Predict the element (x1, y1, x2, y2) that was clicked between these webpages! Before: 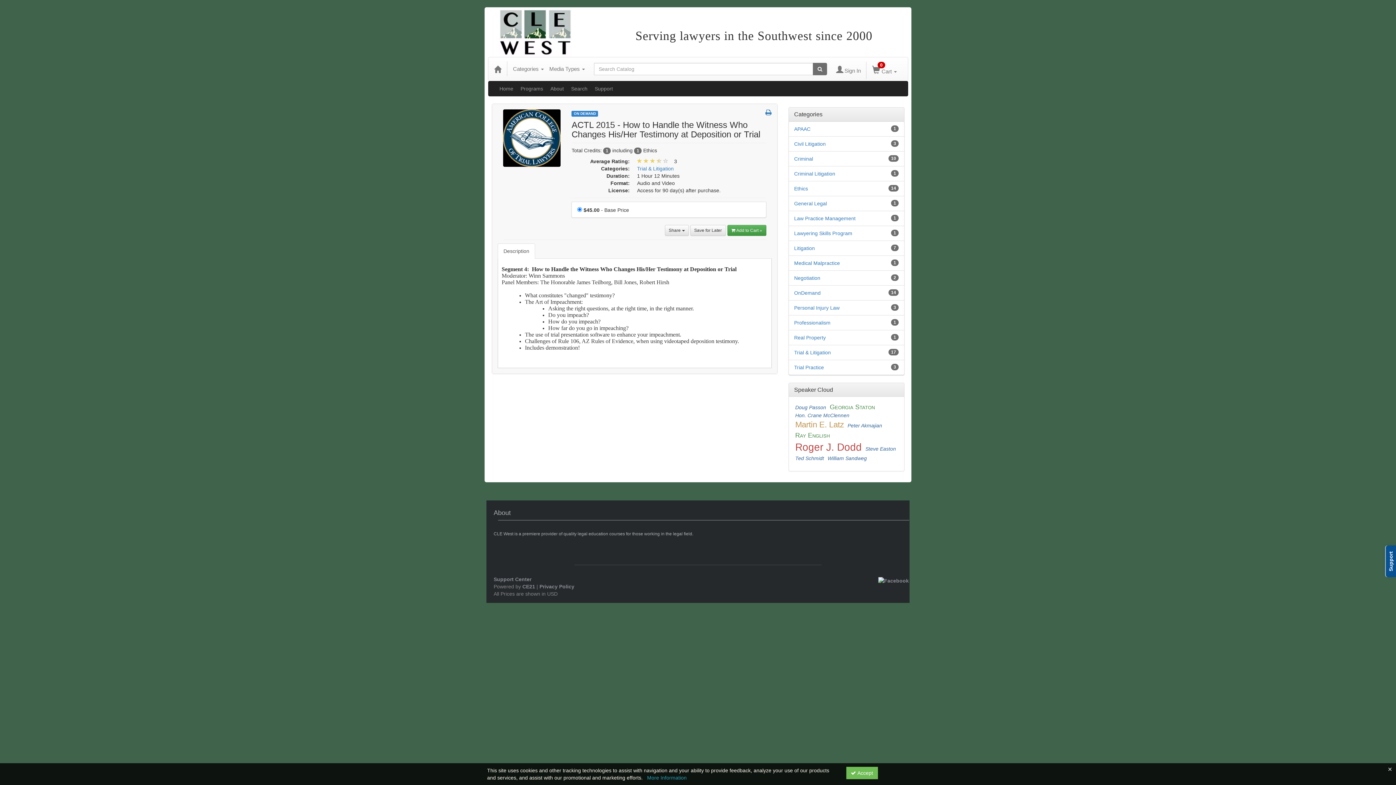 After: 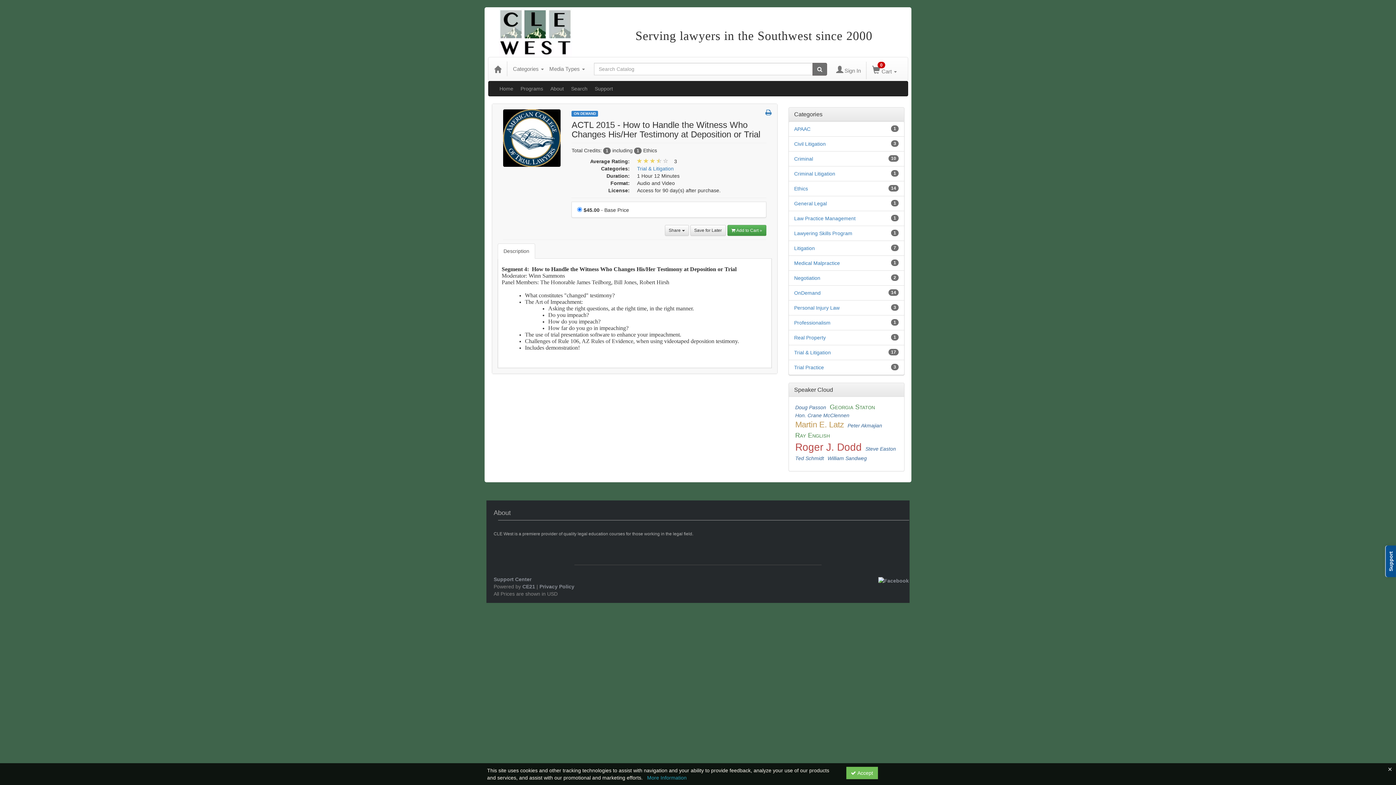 Action: bbox: (813, 62, 827, 75)